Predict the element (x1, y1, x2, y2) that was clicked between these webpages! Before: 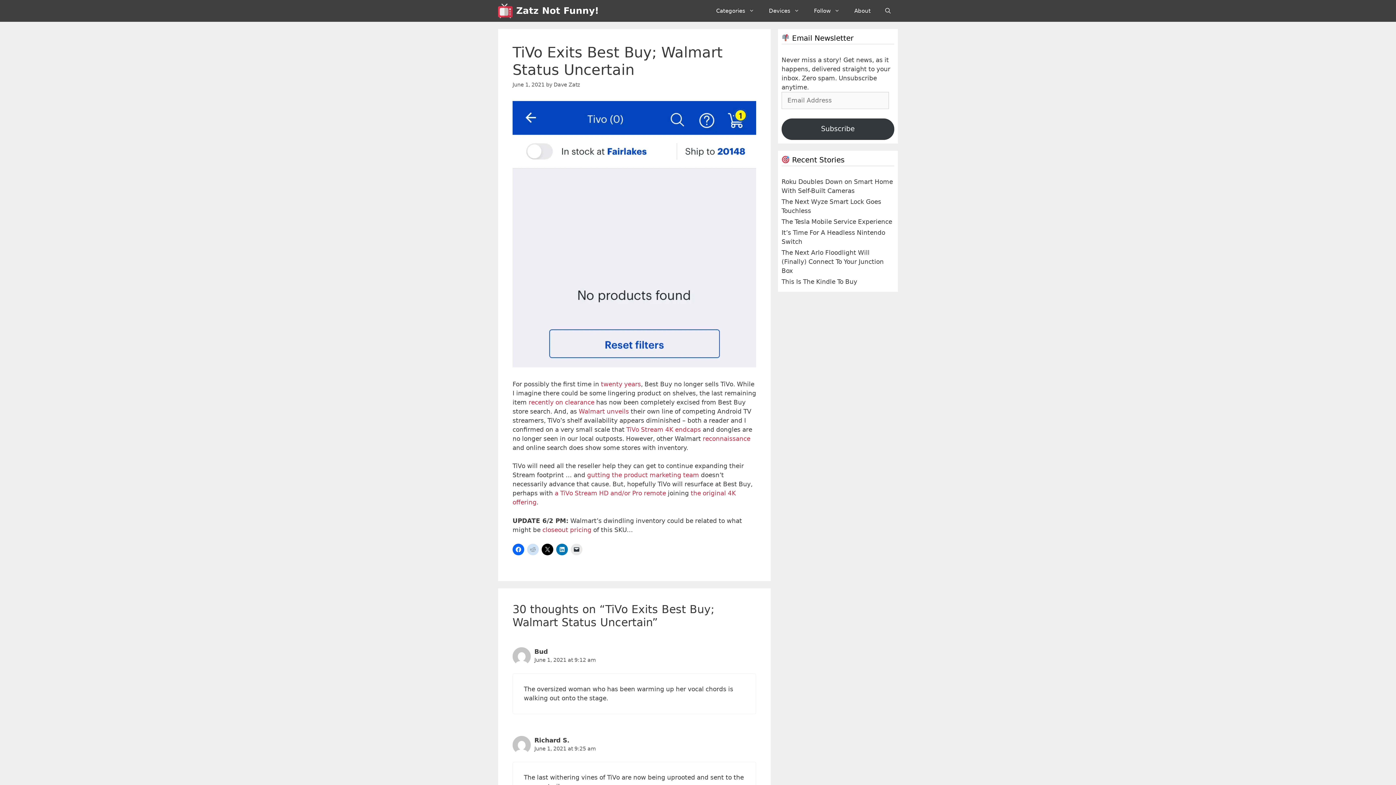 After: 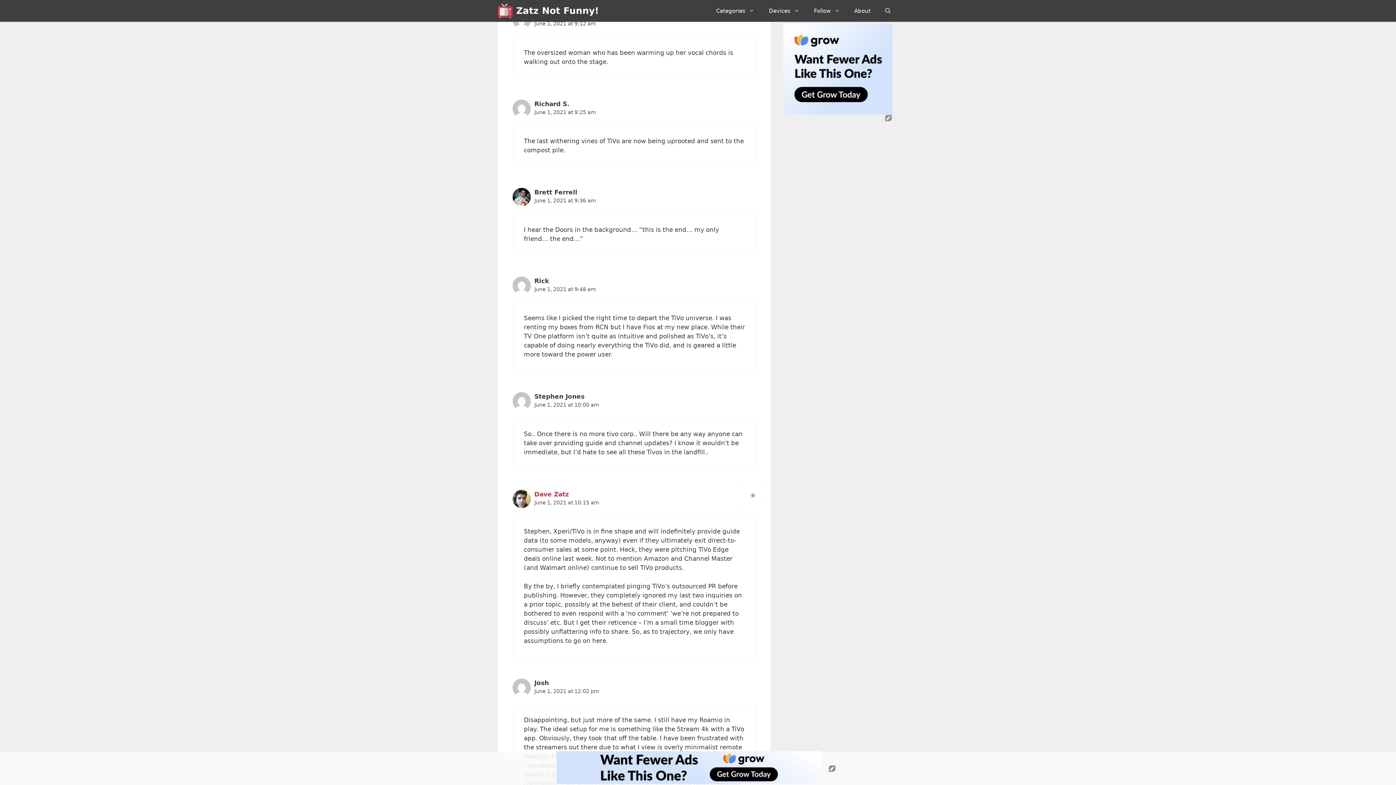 Action: label: June 1, 2021 at 9:12 am bbox: (534, 657, 596, 663)